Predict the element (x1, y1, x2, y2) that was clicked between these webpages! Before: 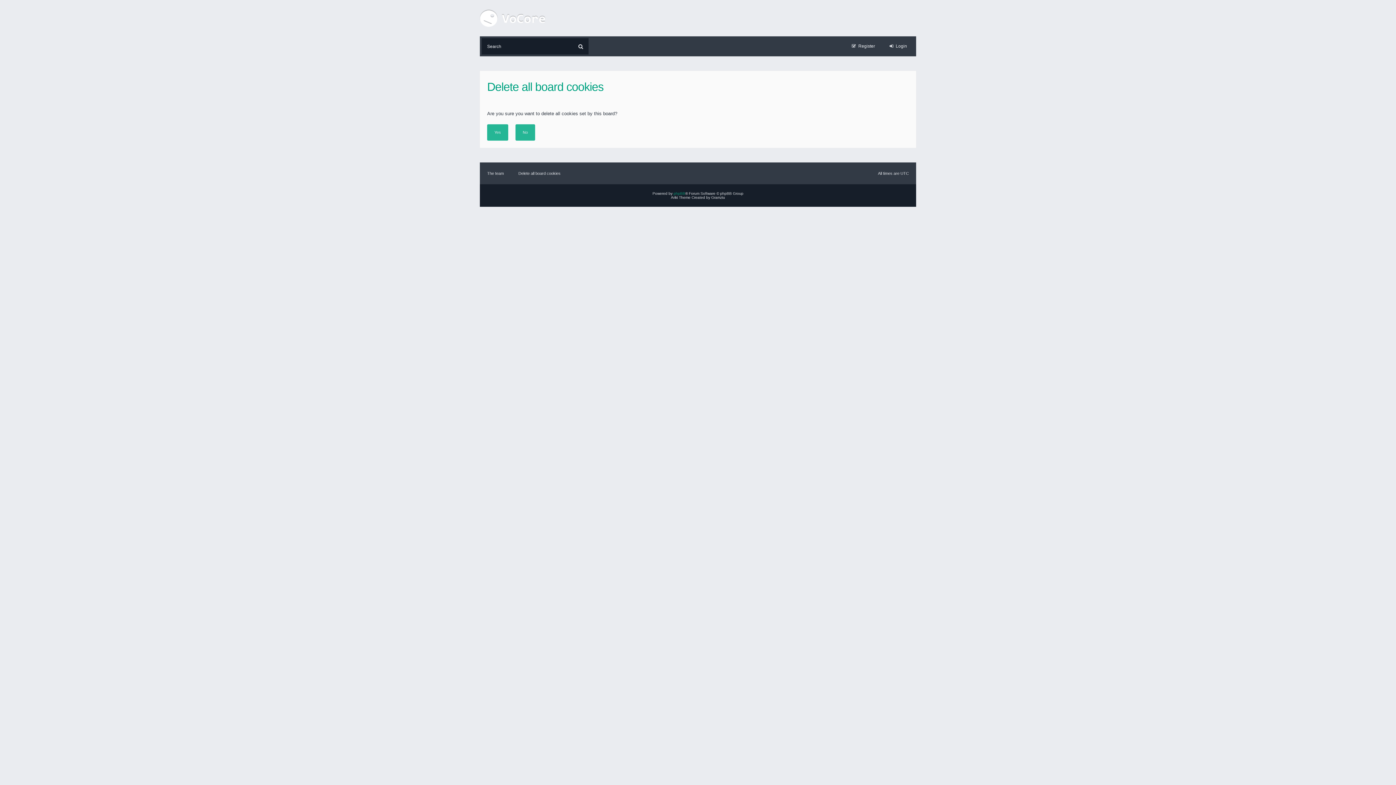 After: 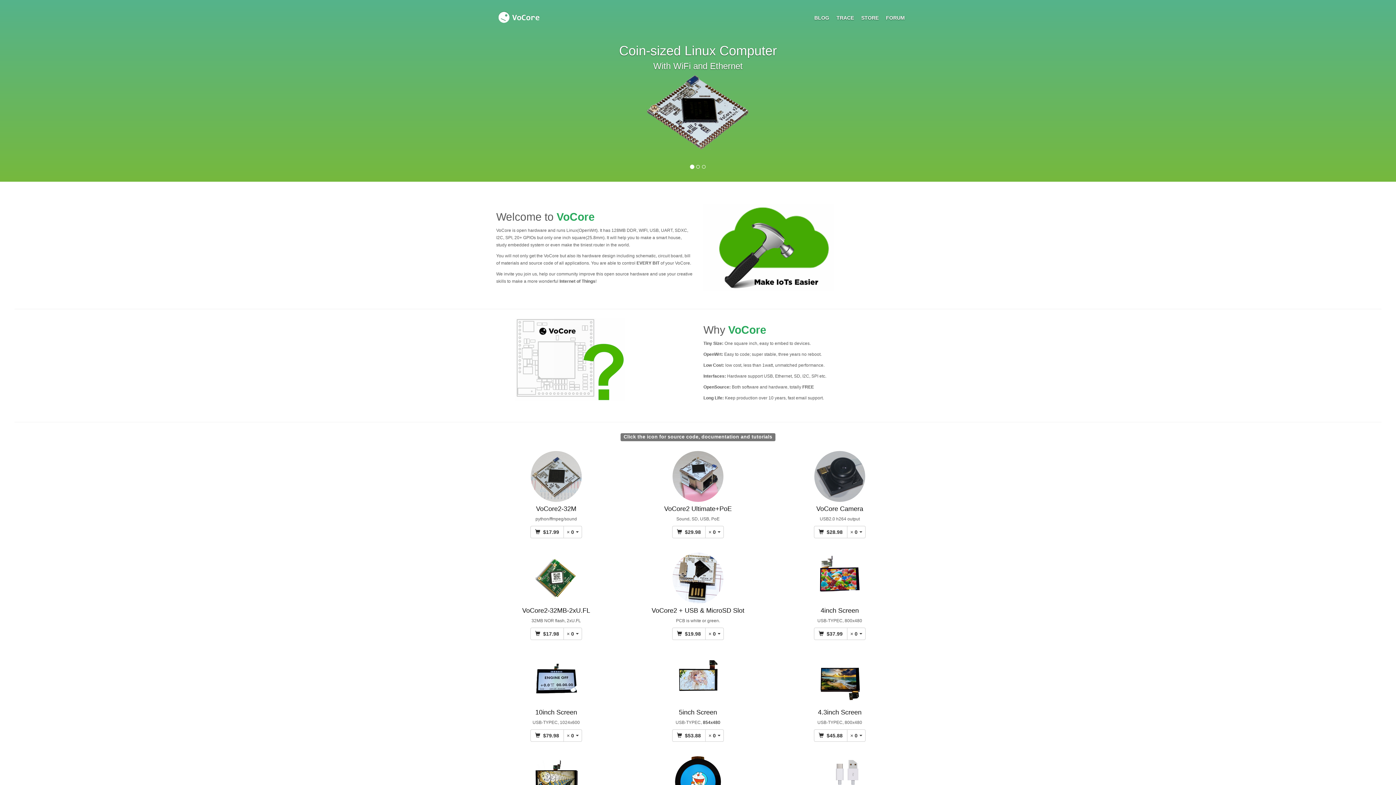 Action: bbox: (480, 0, 545, 36)